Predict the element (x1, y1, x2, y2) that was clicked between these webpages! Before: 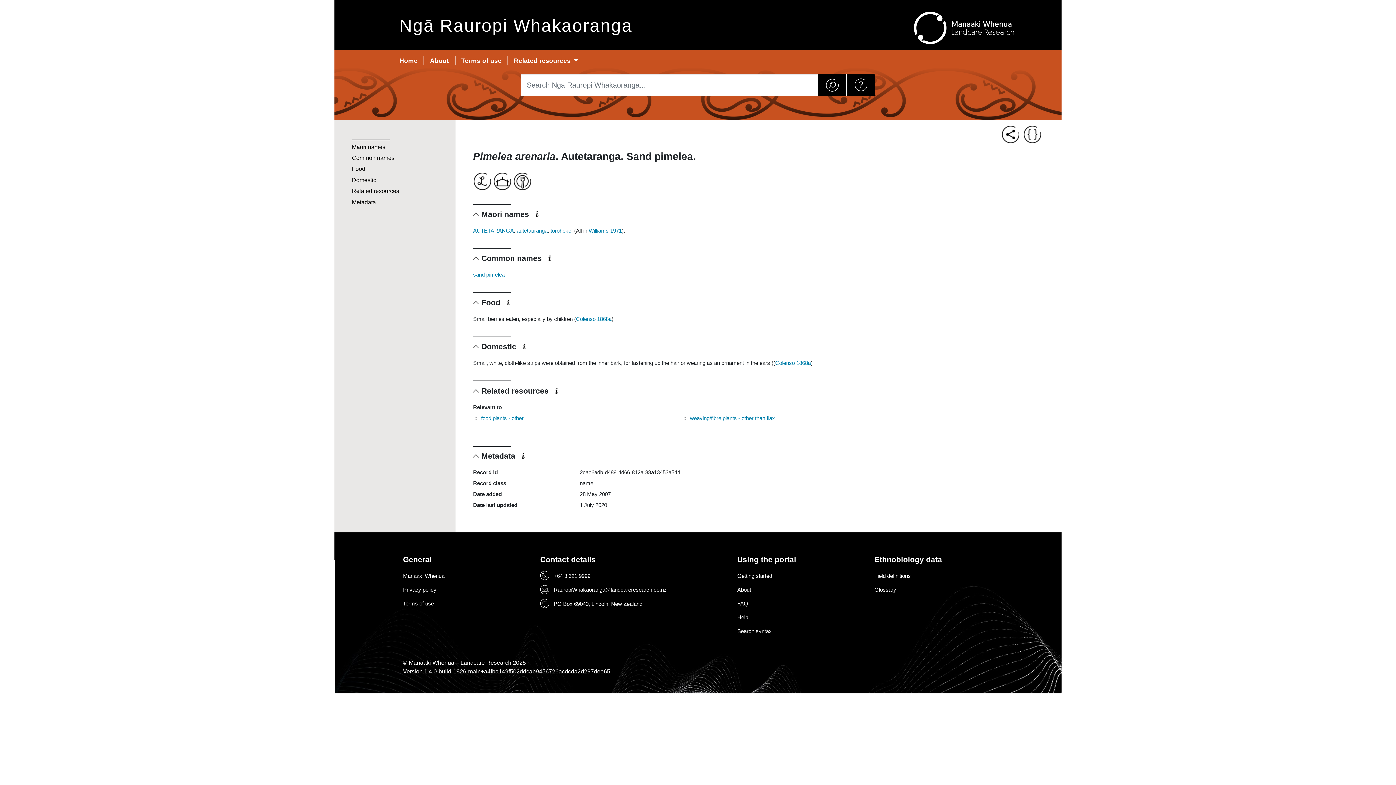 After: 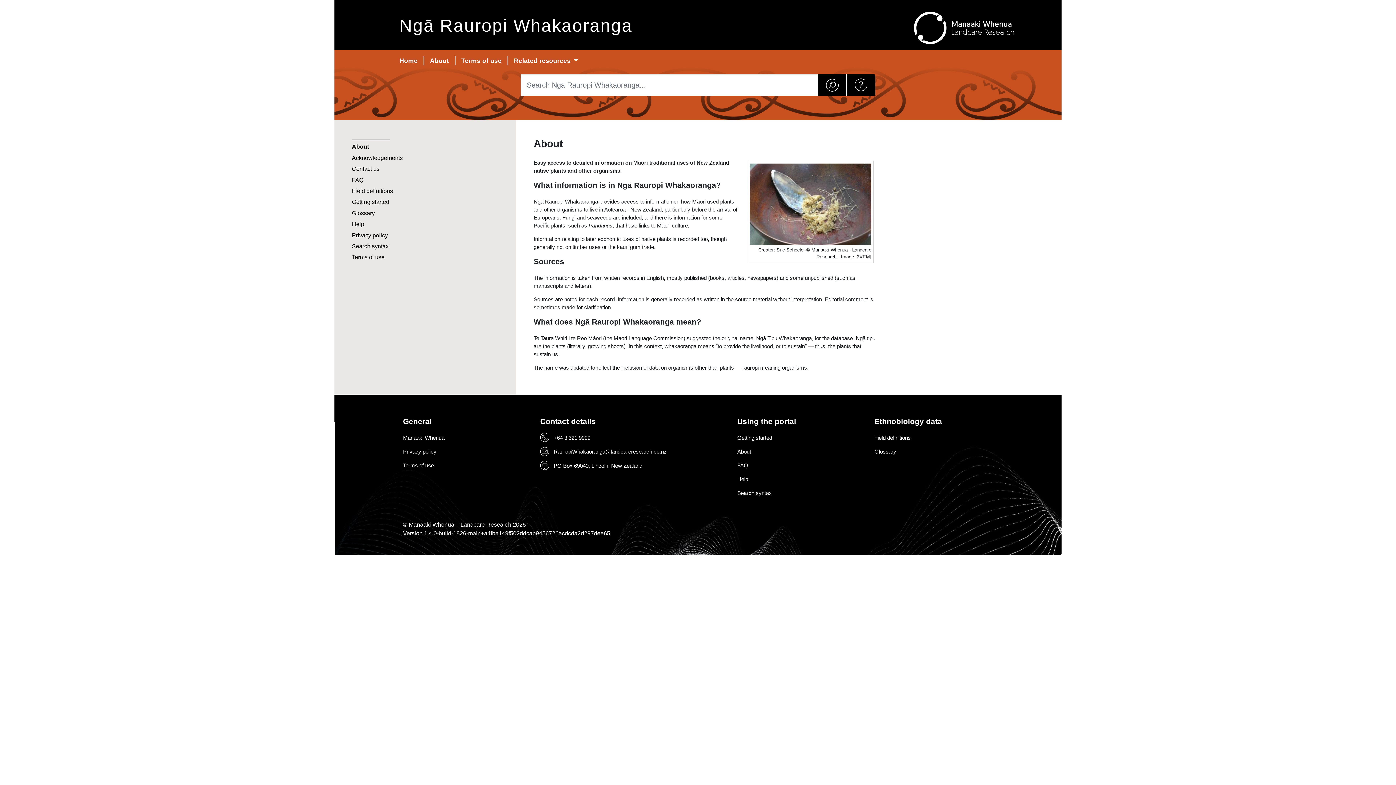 Action: label: About bbox: (737, 586, 751, 593)